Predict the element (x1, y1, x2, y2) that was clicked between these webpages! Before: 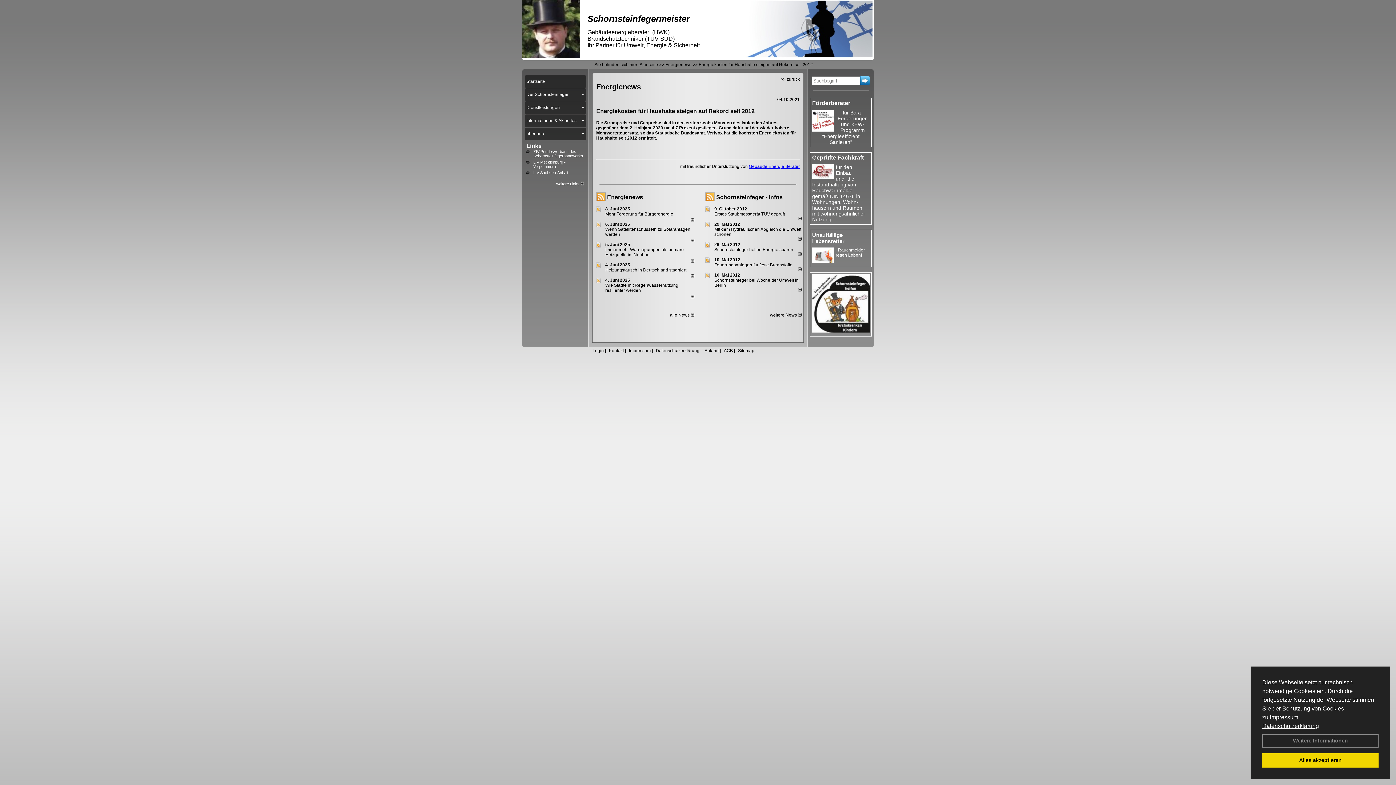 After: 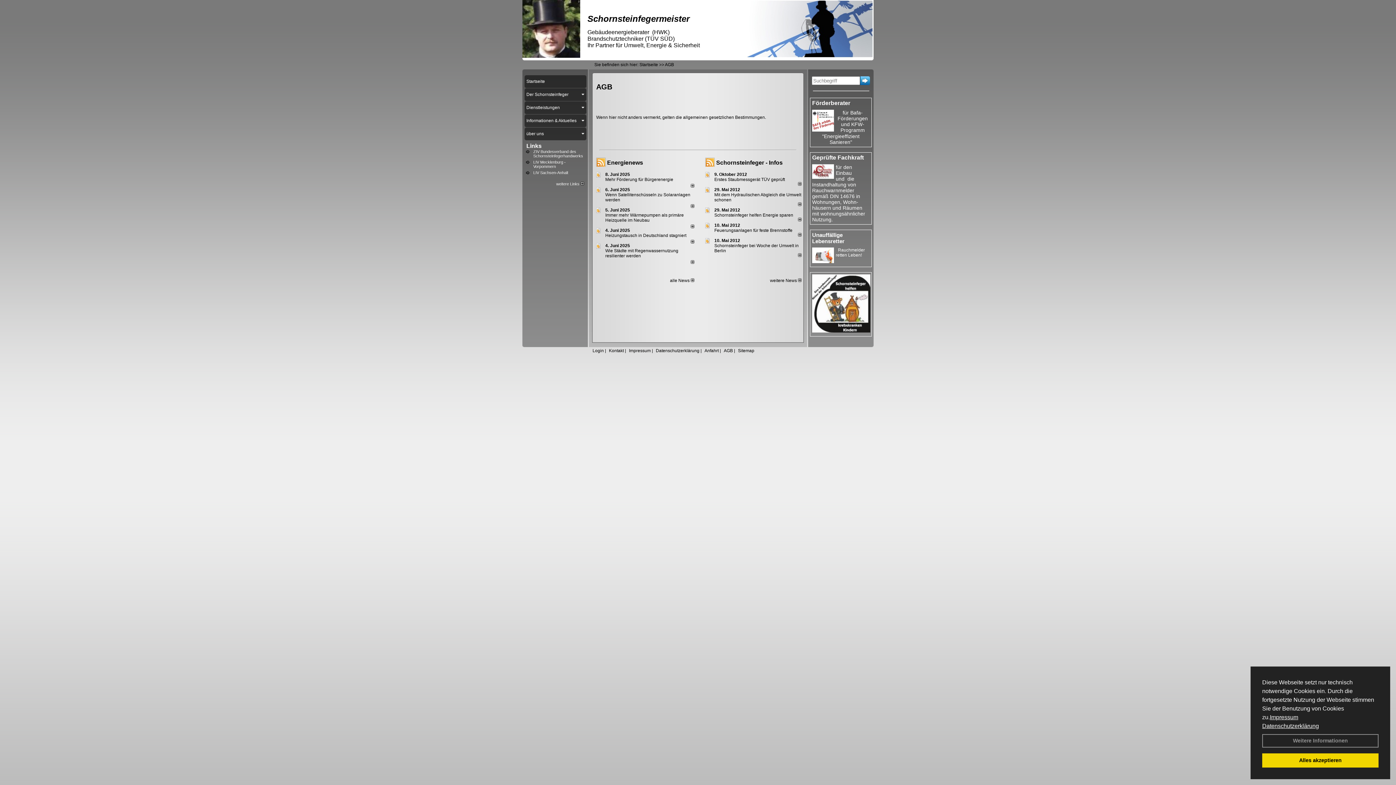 Action: bbox: (722, 347, 733, 353) label: AGB